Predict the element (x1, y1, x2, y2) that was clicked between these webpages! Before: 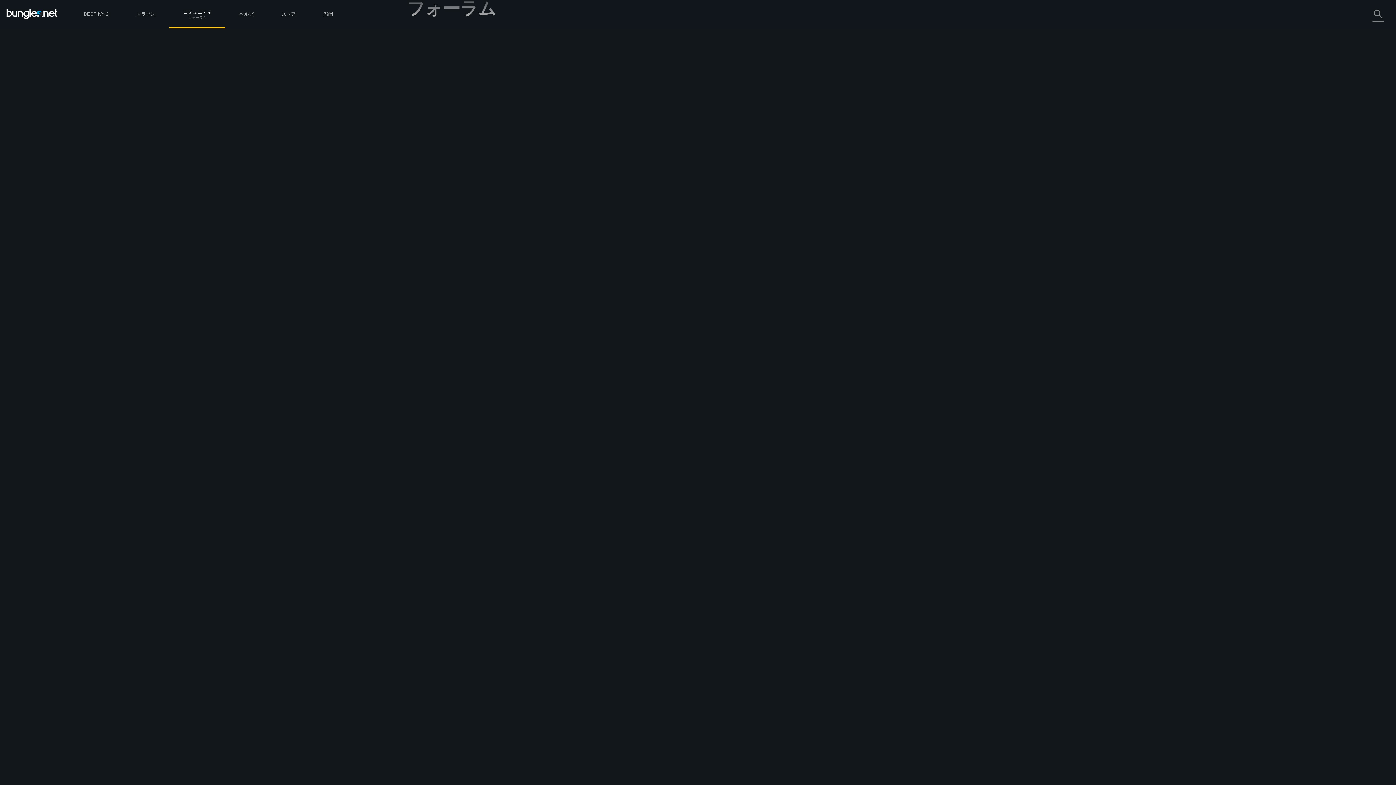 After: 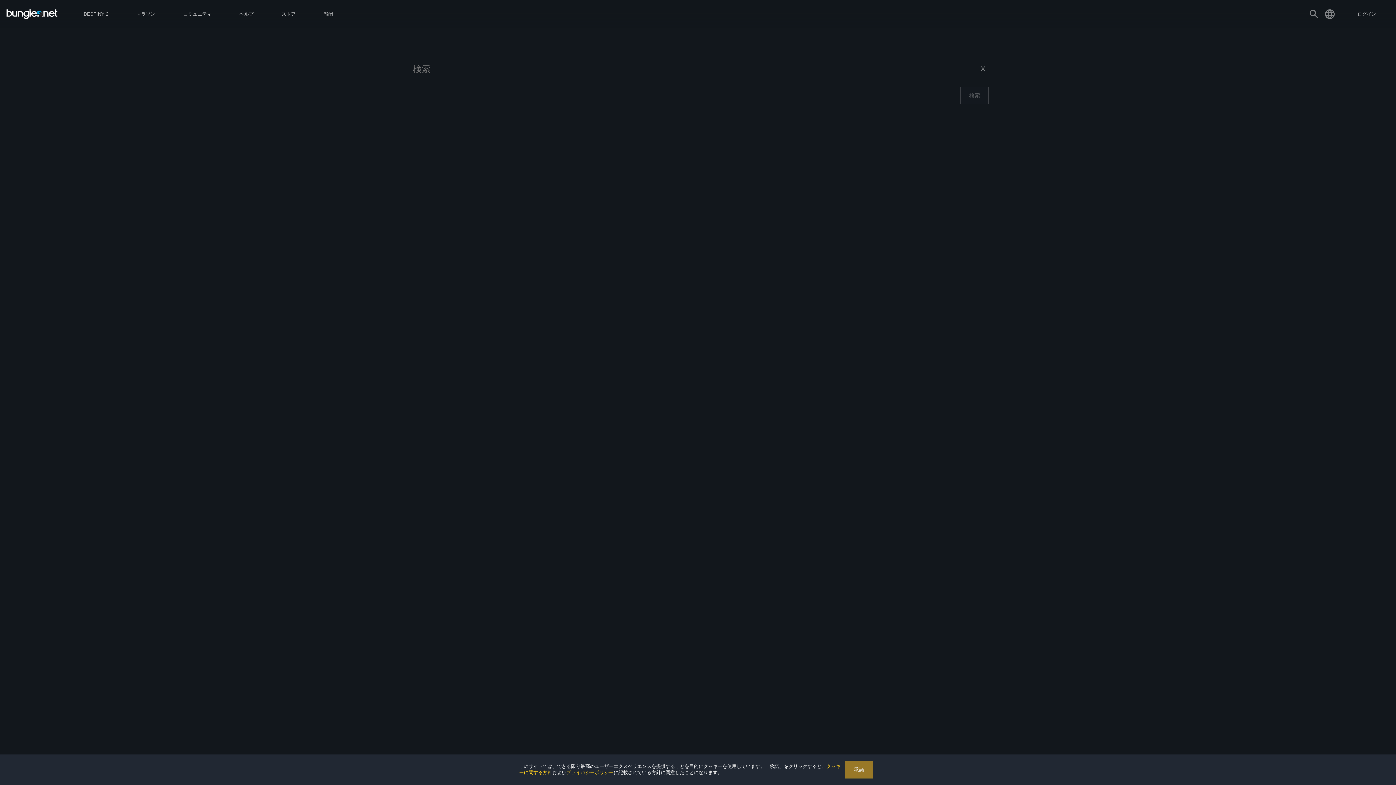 Action: bbox: (1372, 8, 1384, 20) label: search